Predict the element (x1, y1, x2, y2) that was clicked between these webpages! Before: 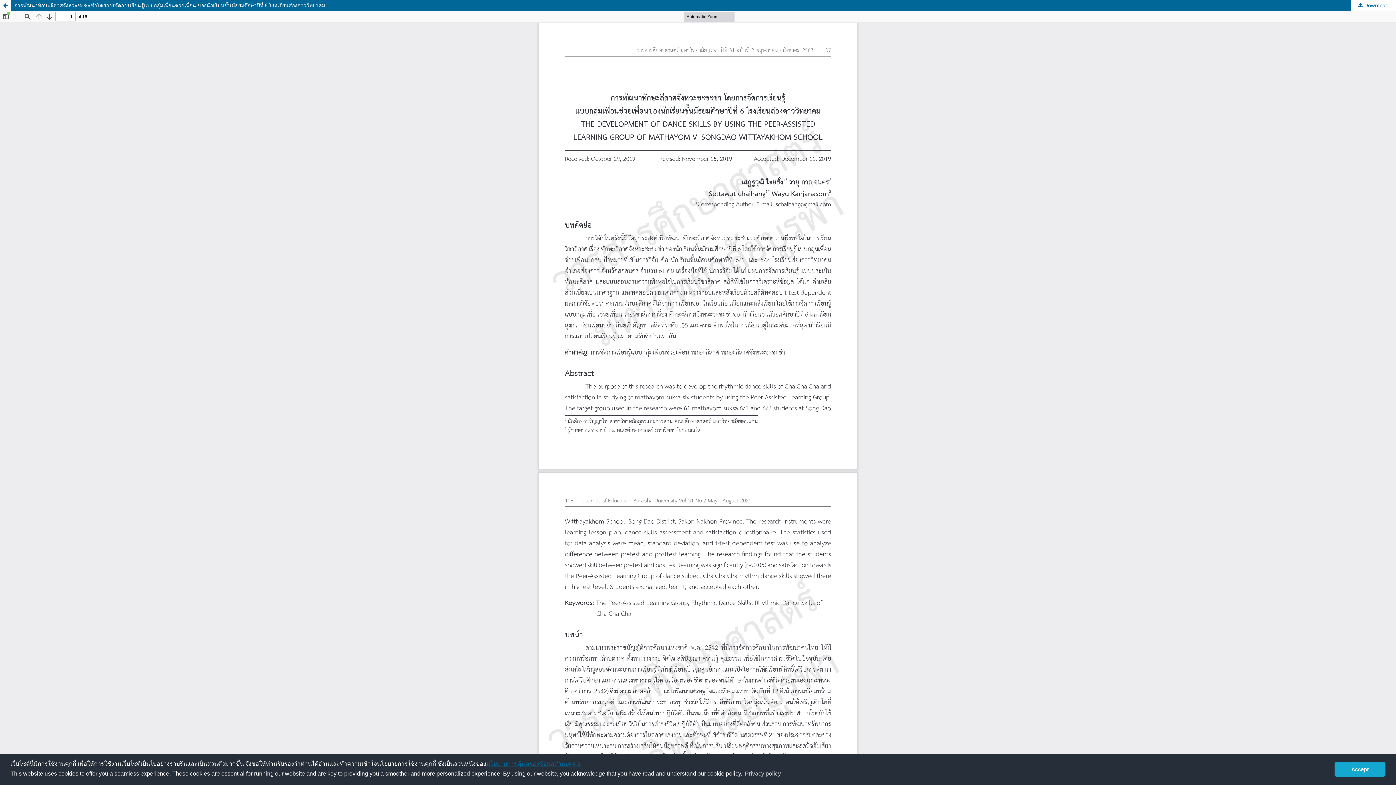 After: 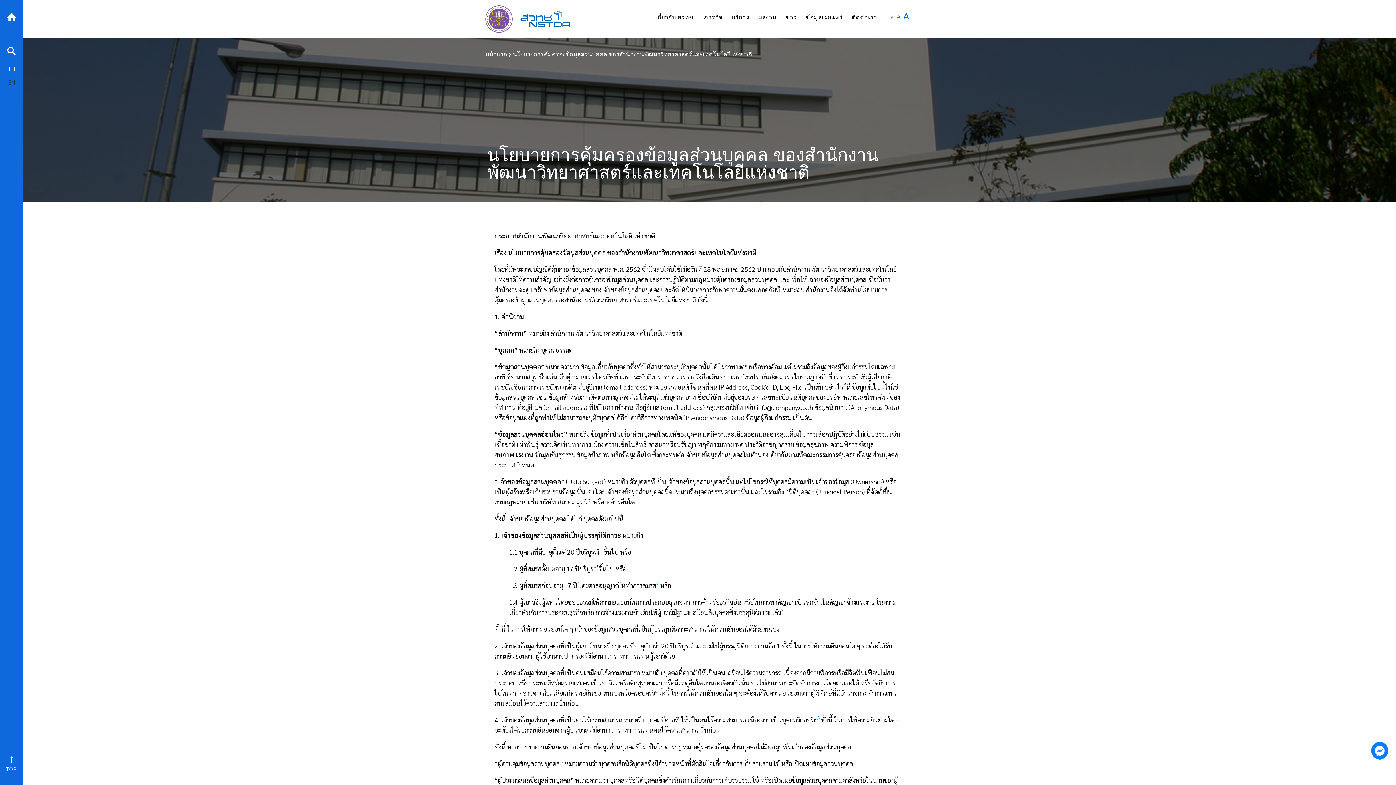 Action: bbox: (486, 760, 580, 767) label: นโยบายการคุ้มครองข้อมูลส่วนบุคคล